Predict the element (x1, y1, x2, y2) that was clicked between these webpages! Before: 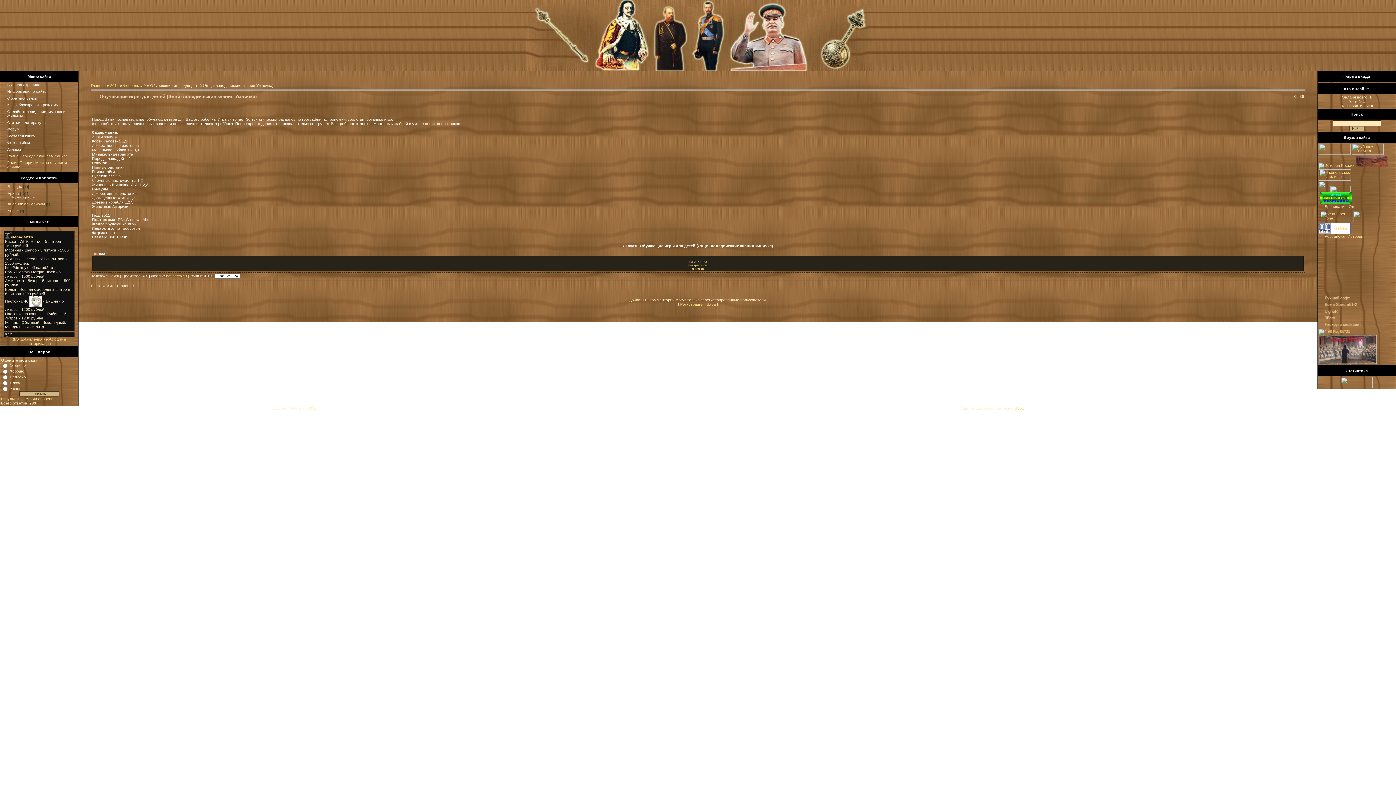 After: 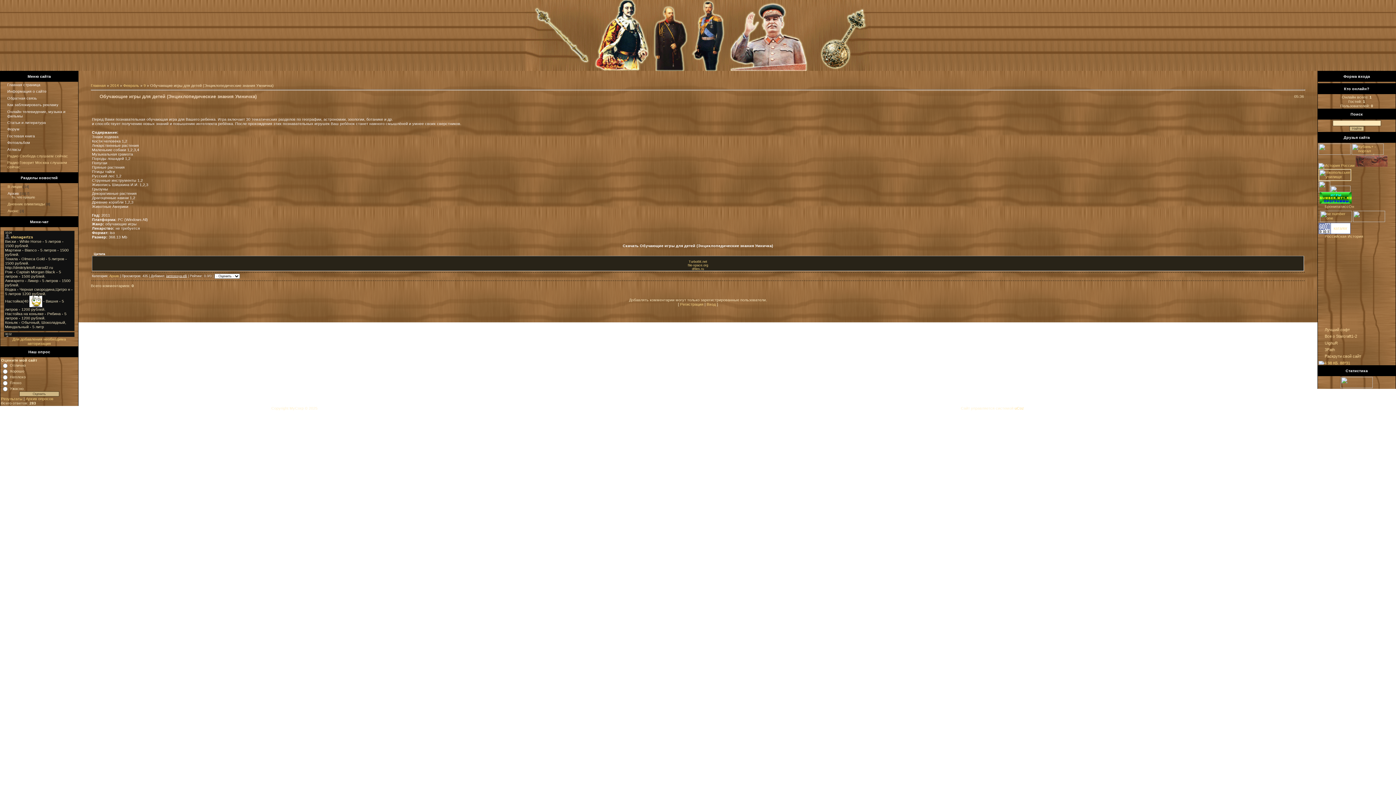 Action: label: iamtossya-elli bbox: (166, 274, 186, 277)